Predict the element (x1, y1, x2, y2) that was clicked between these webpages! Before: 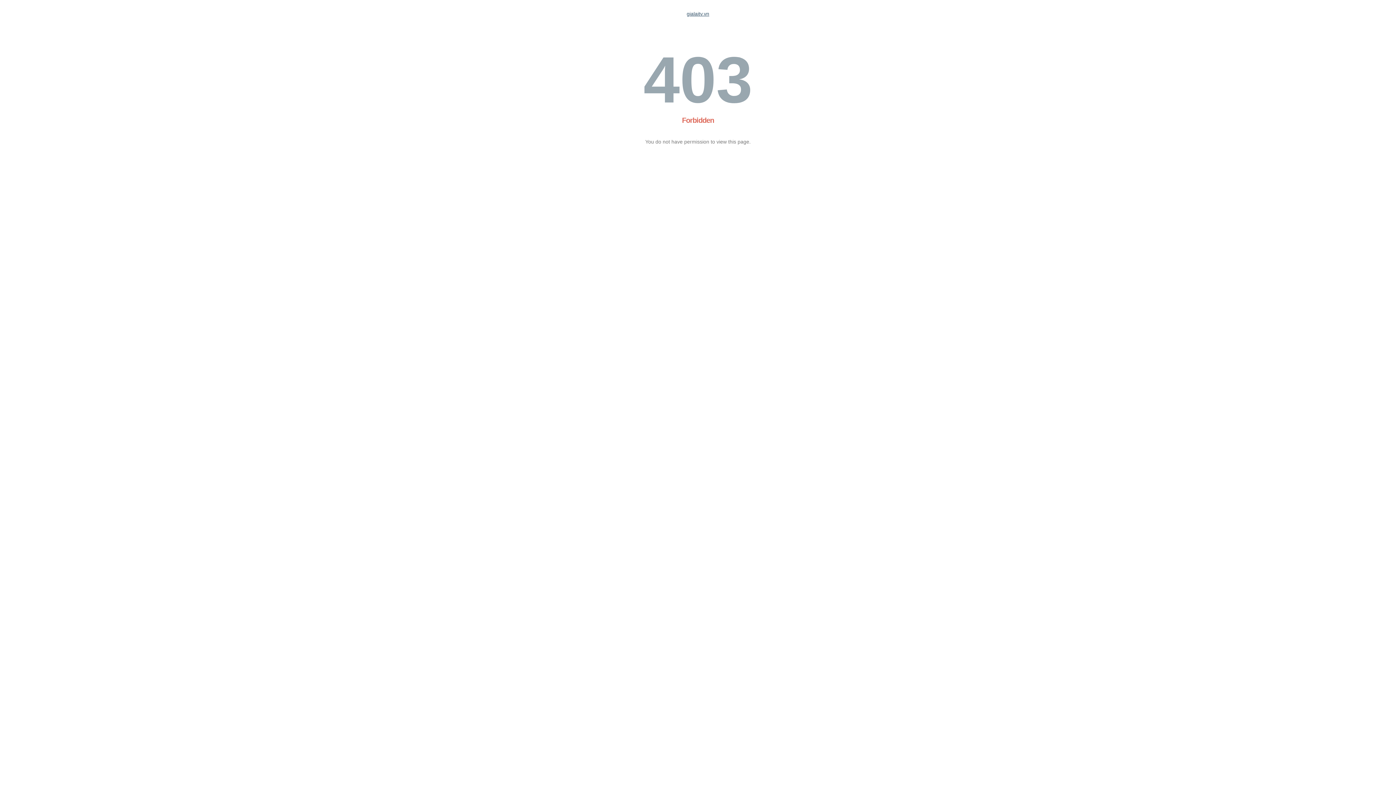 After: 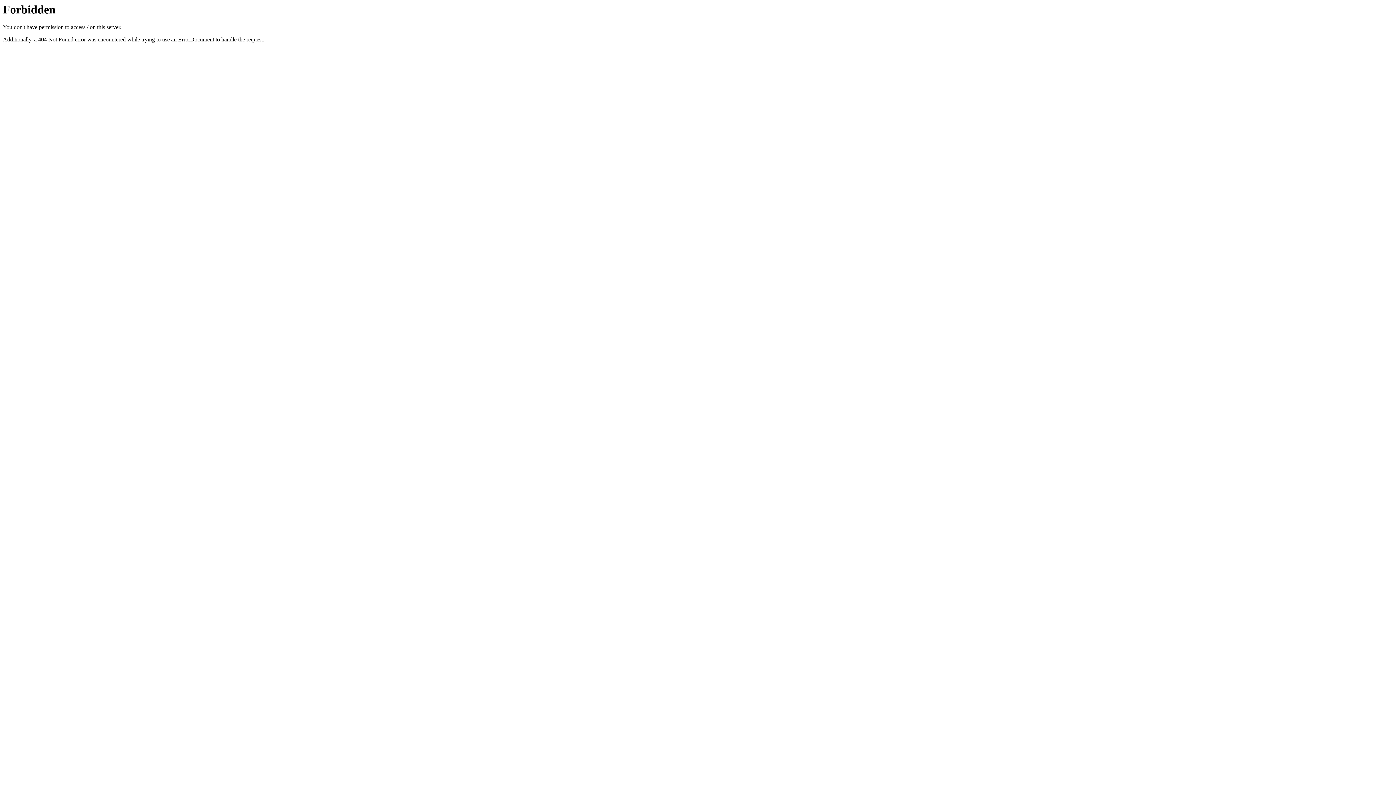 Action: label: gialaitv.vn bbox: (686, 10, 709, 16)